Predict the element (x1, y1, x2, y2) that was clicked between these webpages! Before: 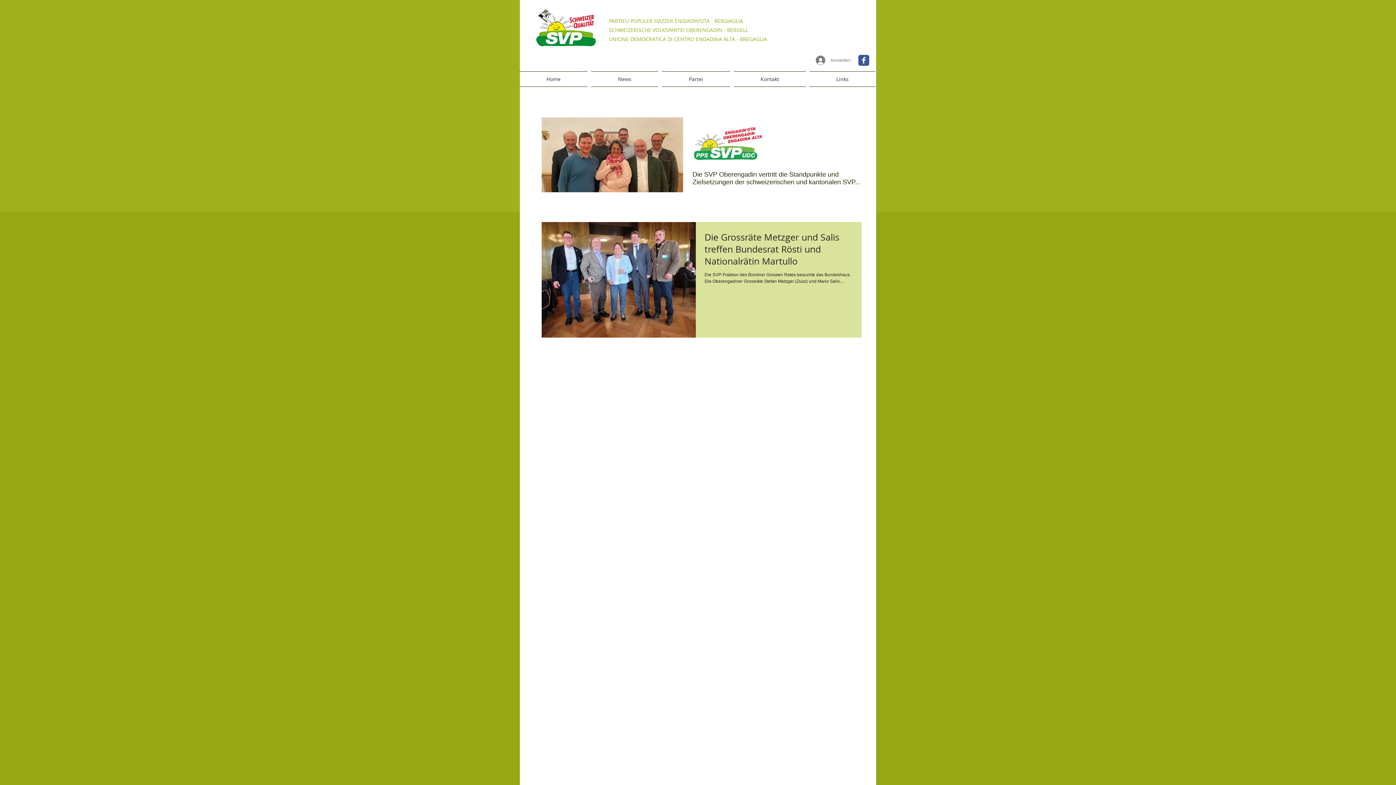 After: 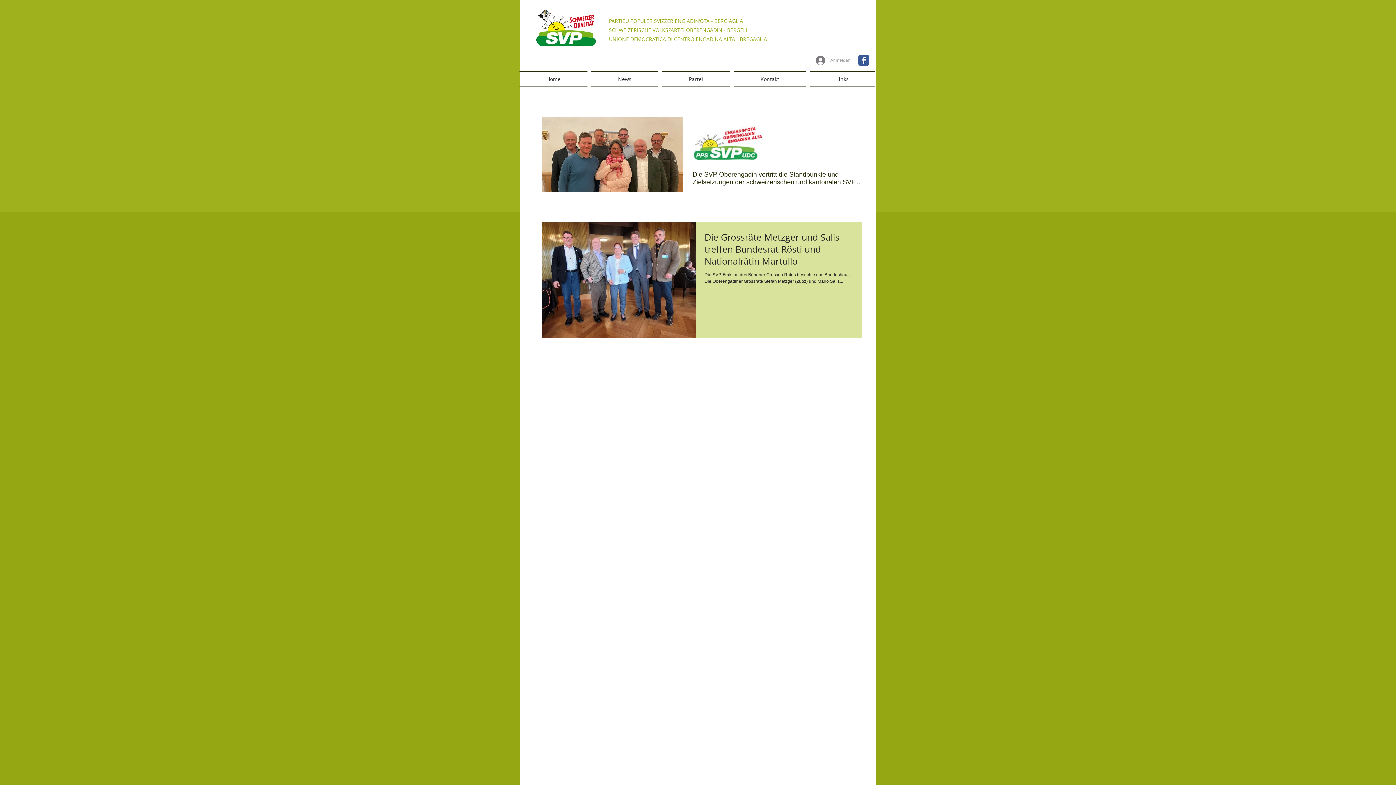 Action: label: Anmelden bbox: (810, 53, 854, 67)